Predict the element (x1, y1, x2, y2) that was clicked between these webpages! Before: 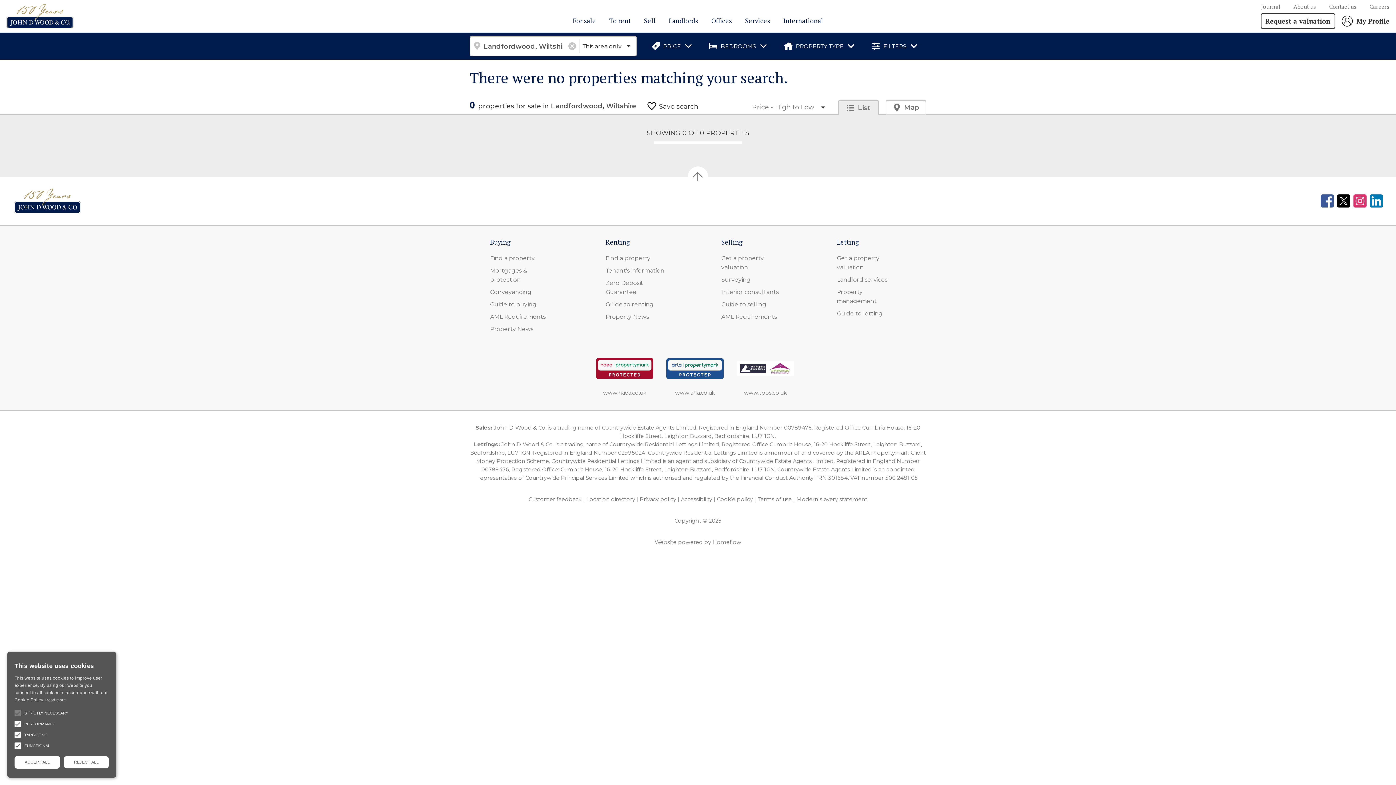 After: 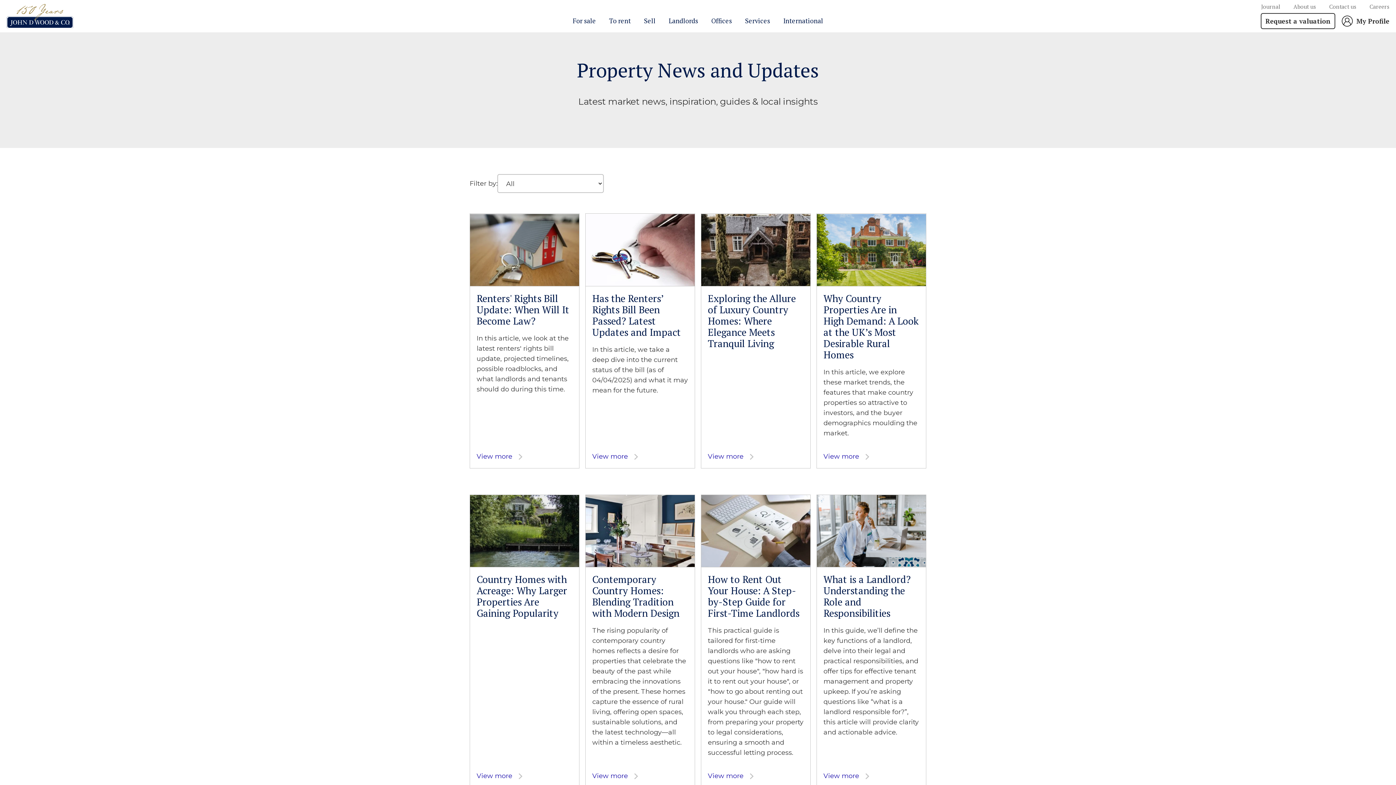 Action: label: Property News bbox: (490, 325, 533, 332)